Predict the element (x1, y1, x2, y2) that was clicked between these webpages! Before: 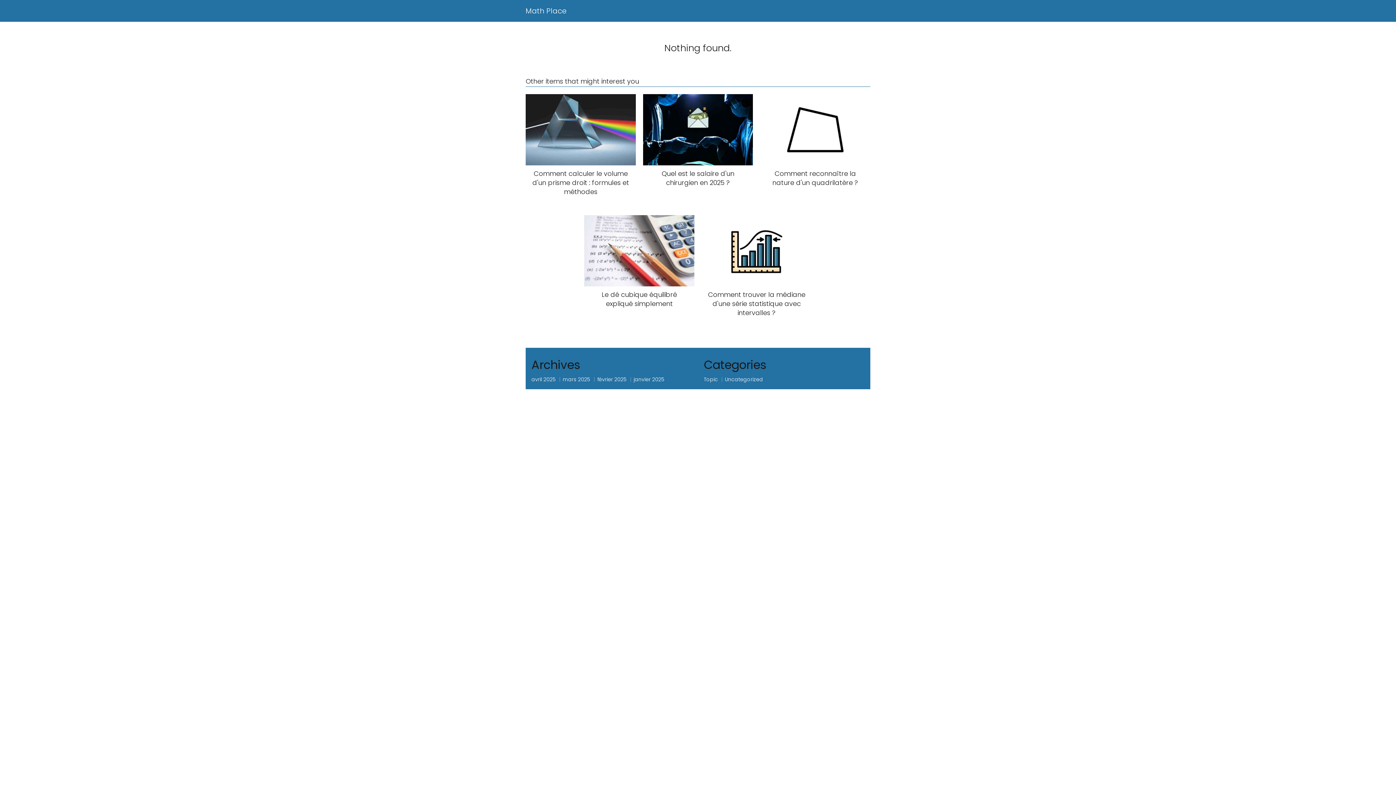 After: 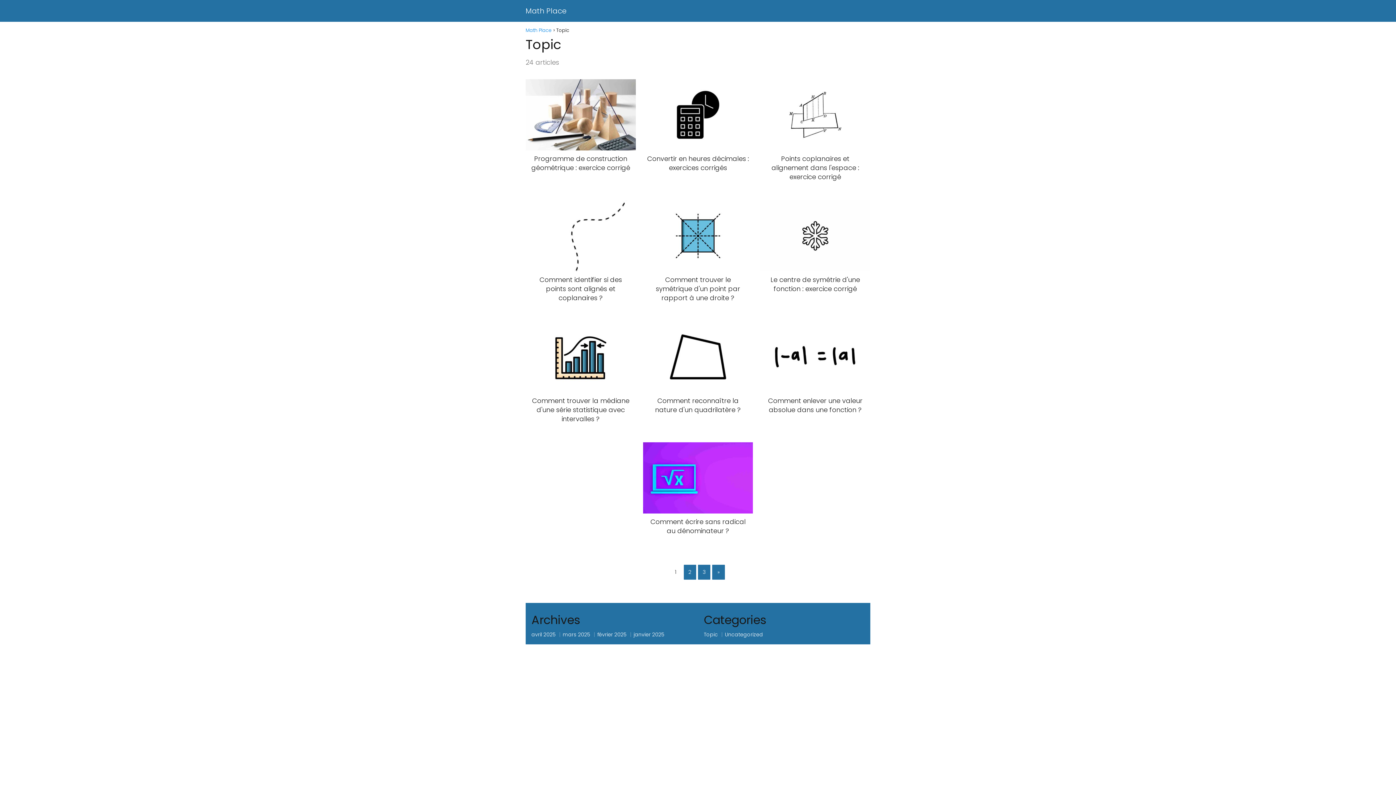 Action: bbox: (704, 376, 718, 383) label: Topic